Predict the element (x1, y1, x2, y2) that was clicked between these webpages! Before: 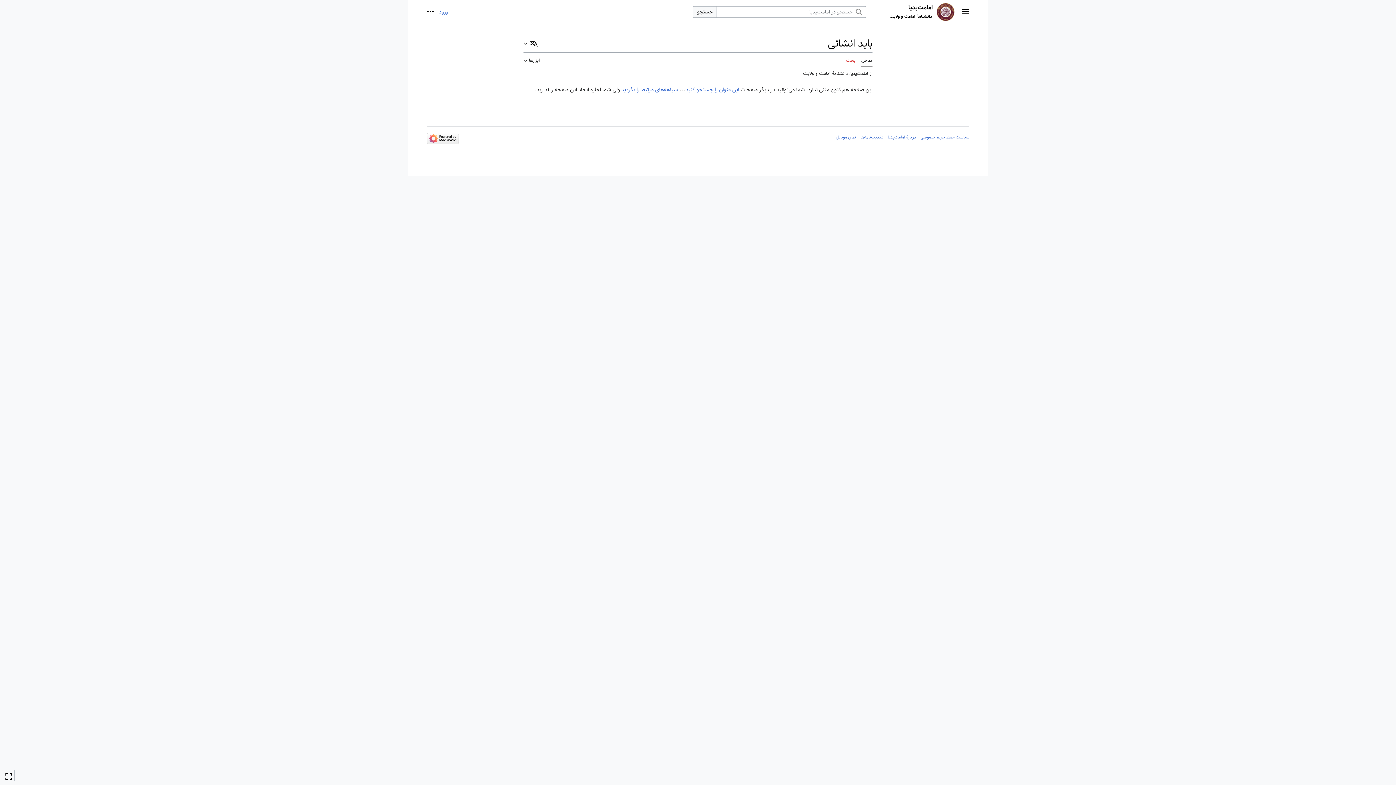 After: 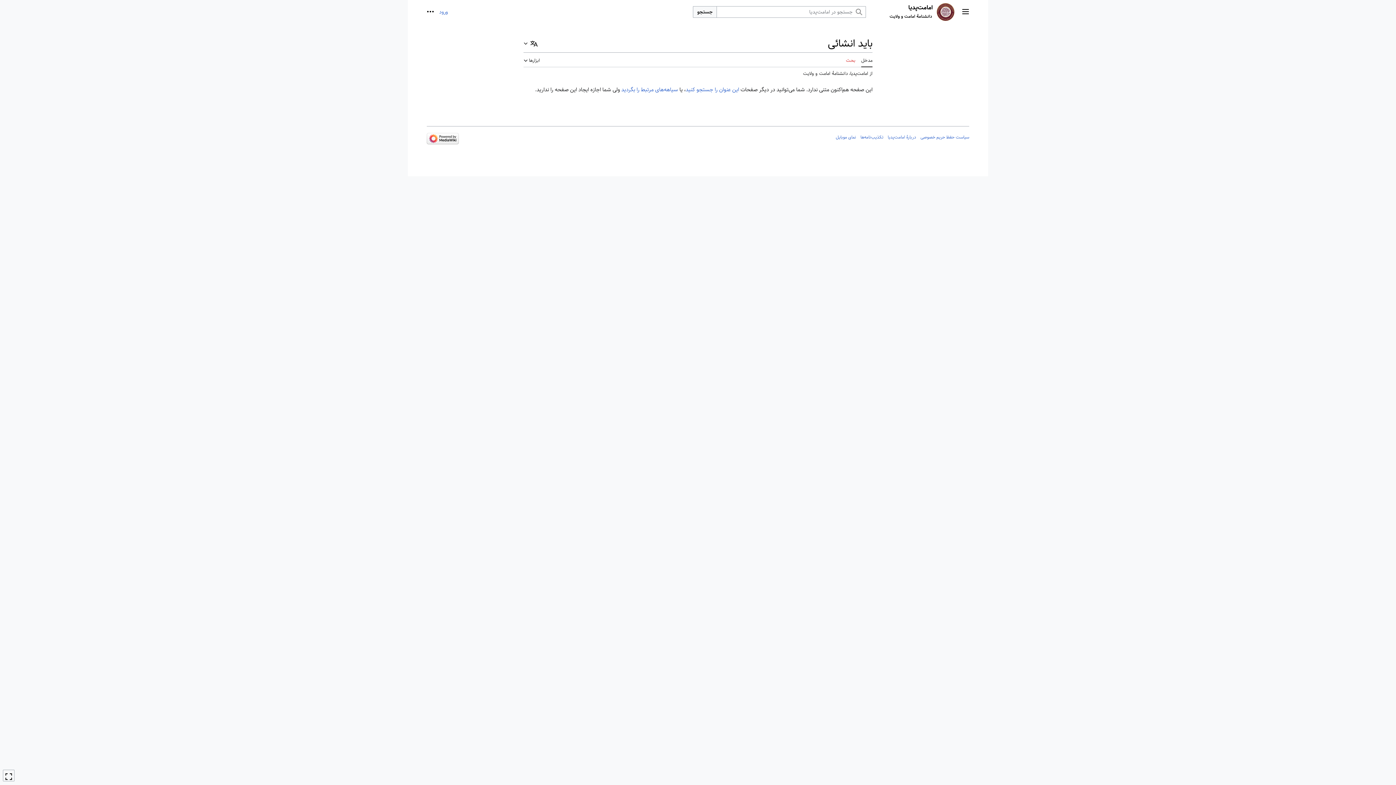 Action: bbox: (861, 52, 872, 67) label: مدخل